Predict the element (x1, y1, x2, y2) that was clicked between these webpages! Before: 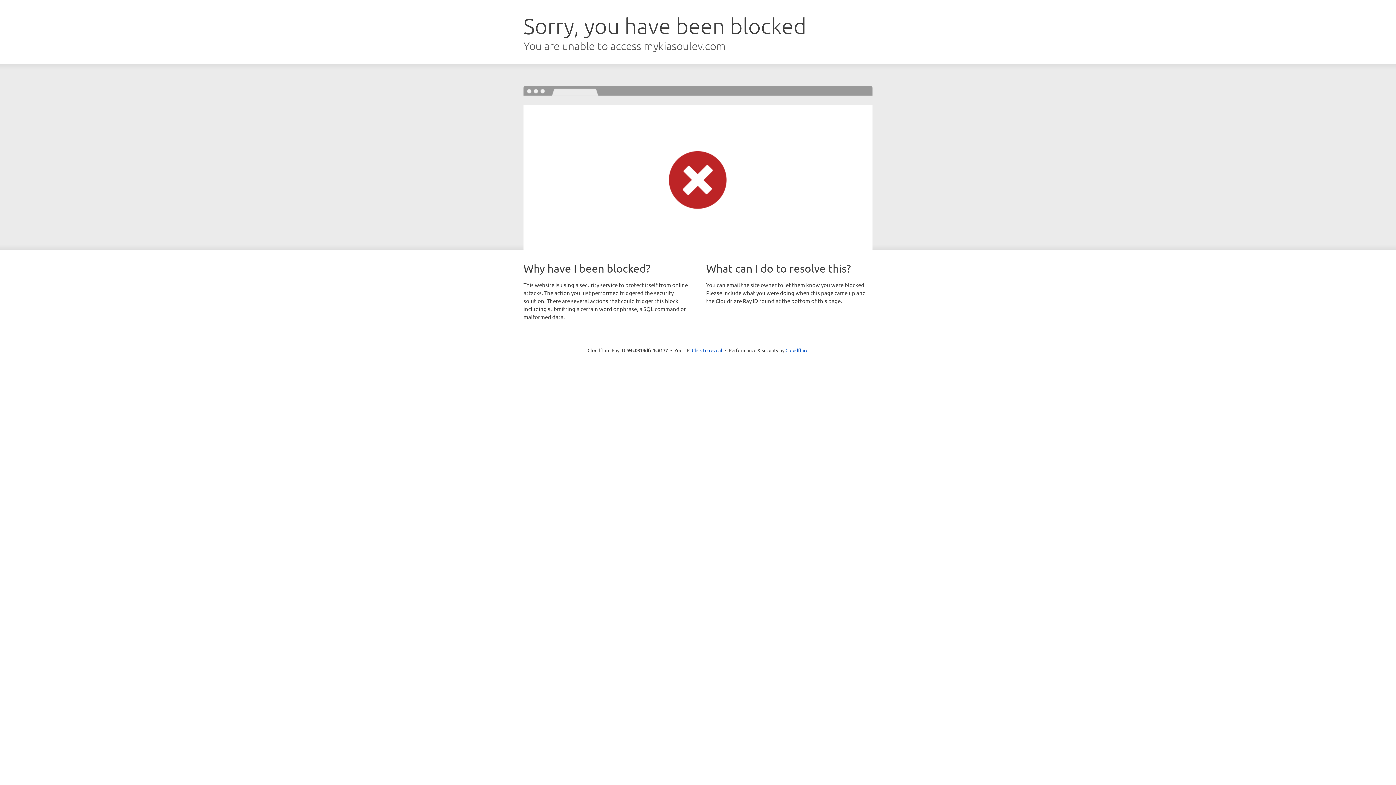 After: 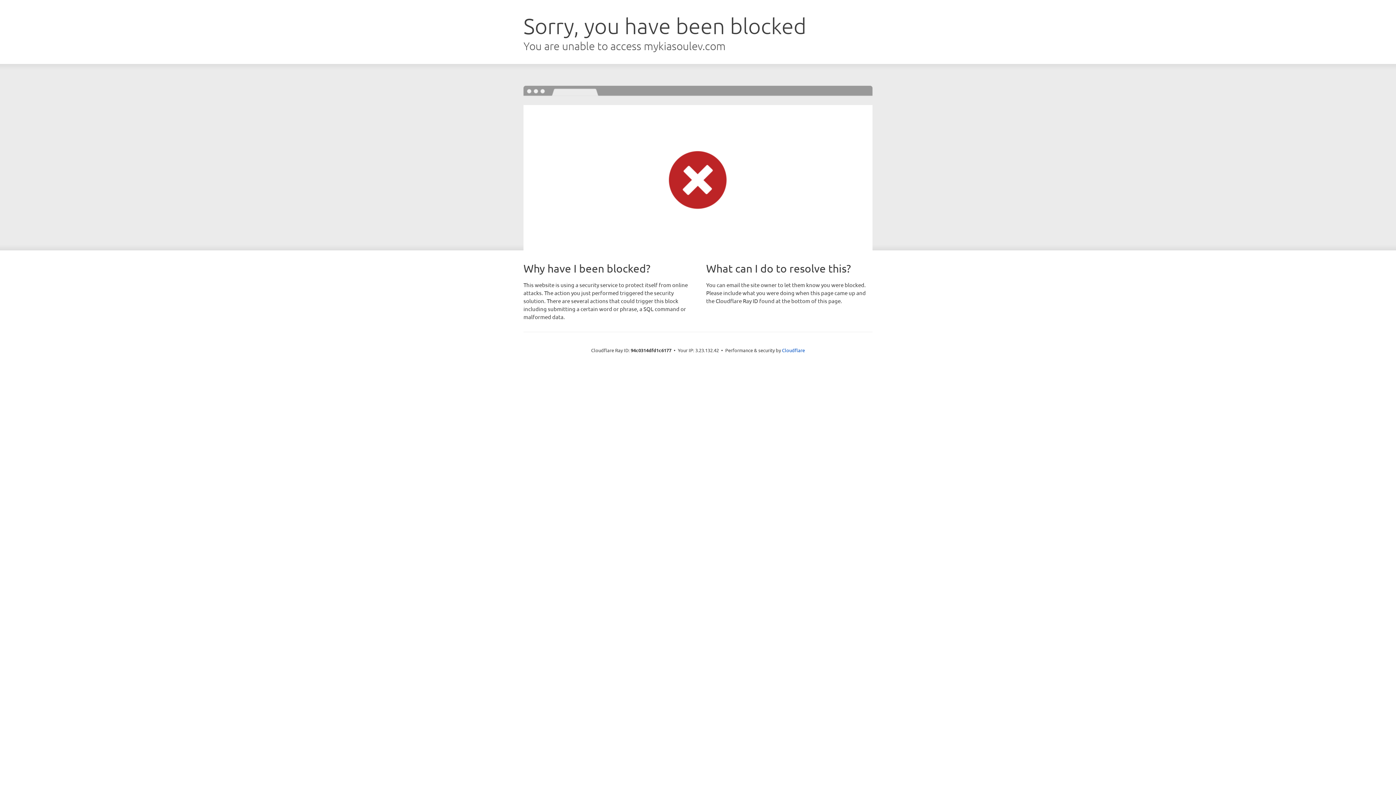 Action: label: Click to reveal bbox: (692, 346, 722, 353)